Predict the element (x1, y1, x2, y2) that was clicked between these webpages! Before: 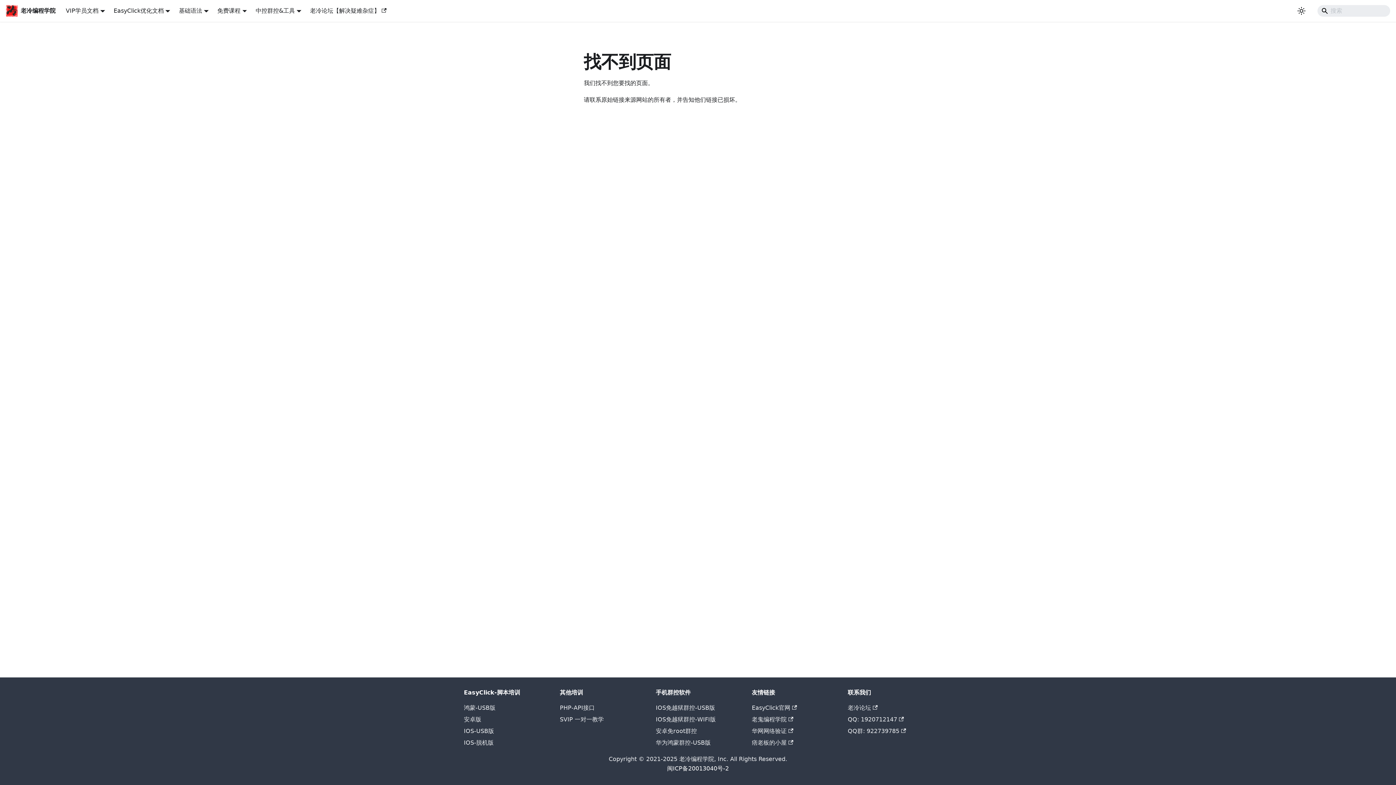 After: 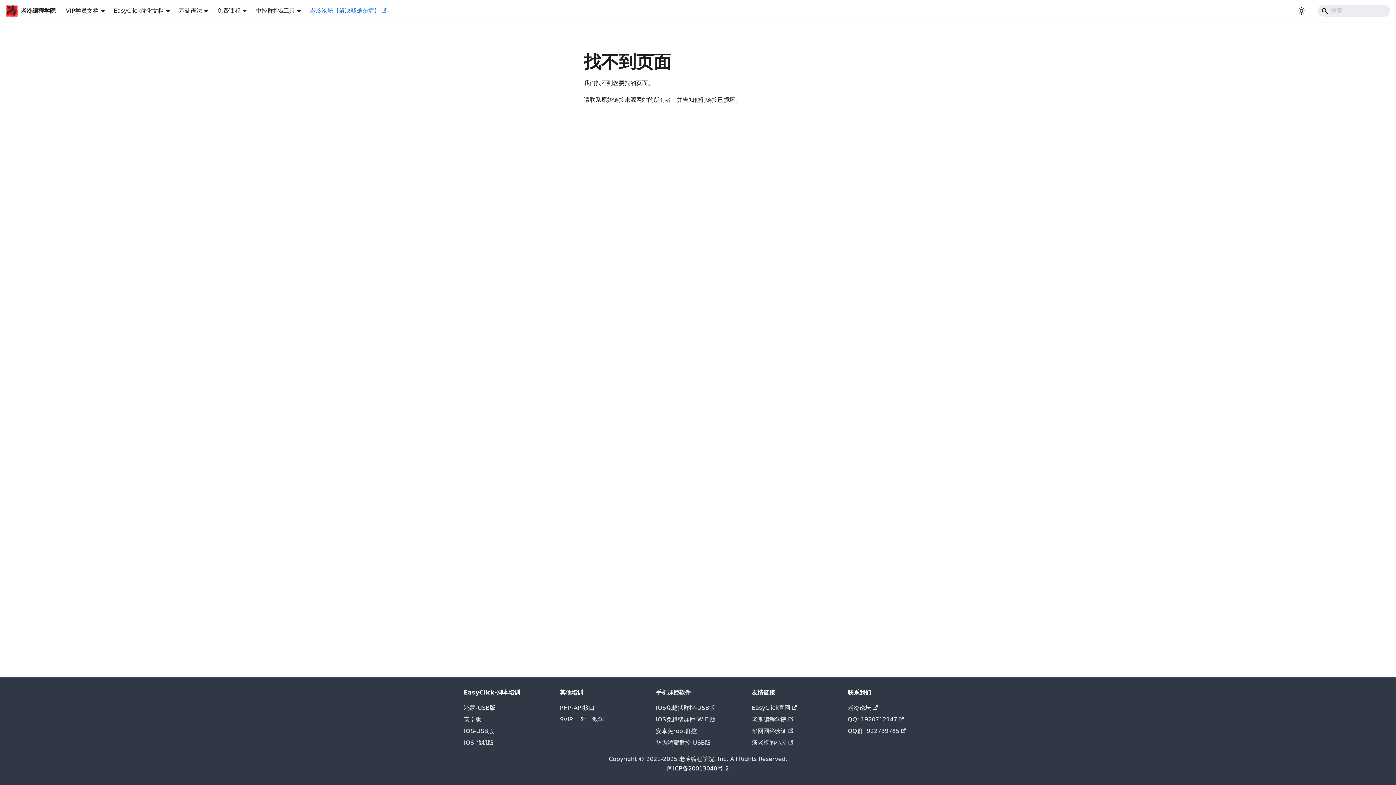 Action: bbox: (305, 4, 390, 17) label: 老冷论坛【解决疑难杂症】